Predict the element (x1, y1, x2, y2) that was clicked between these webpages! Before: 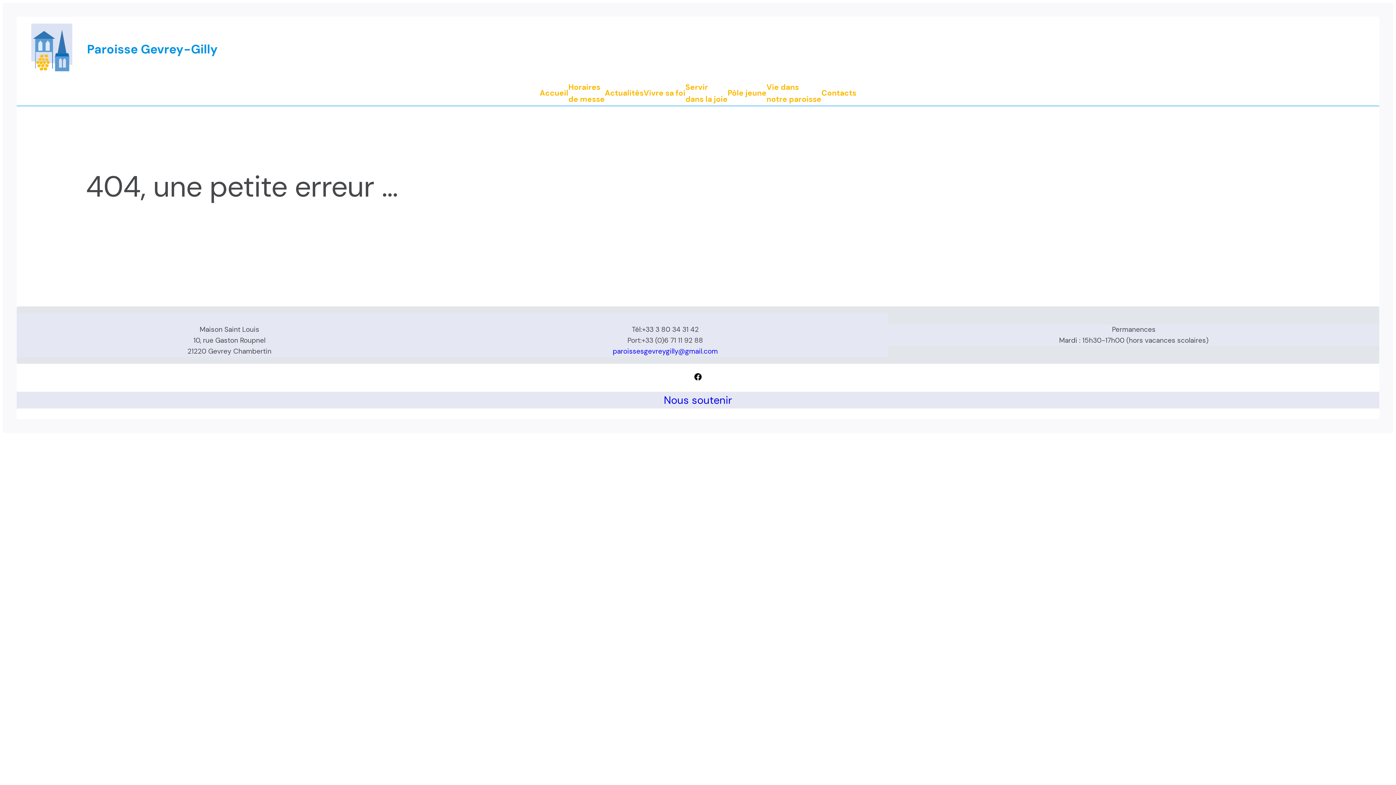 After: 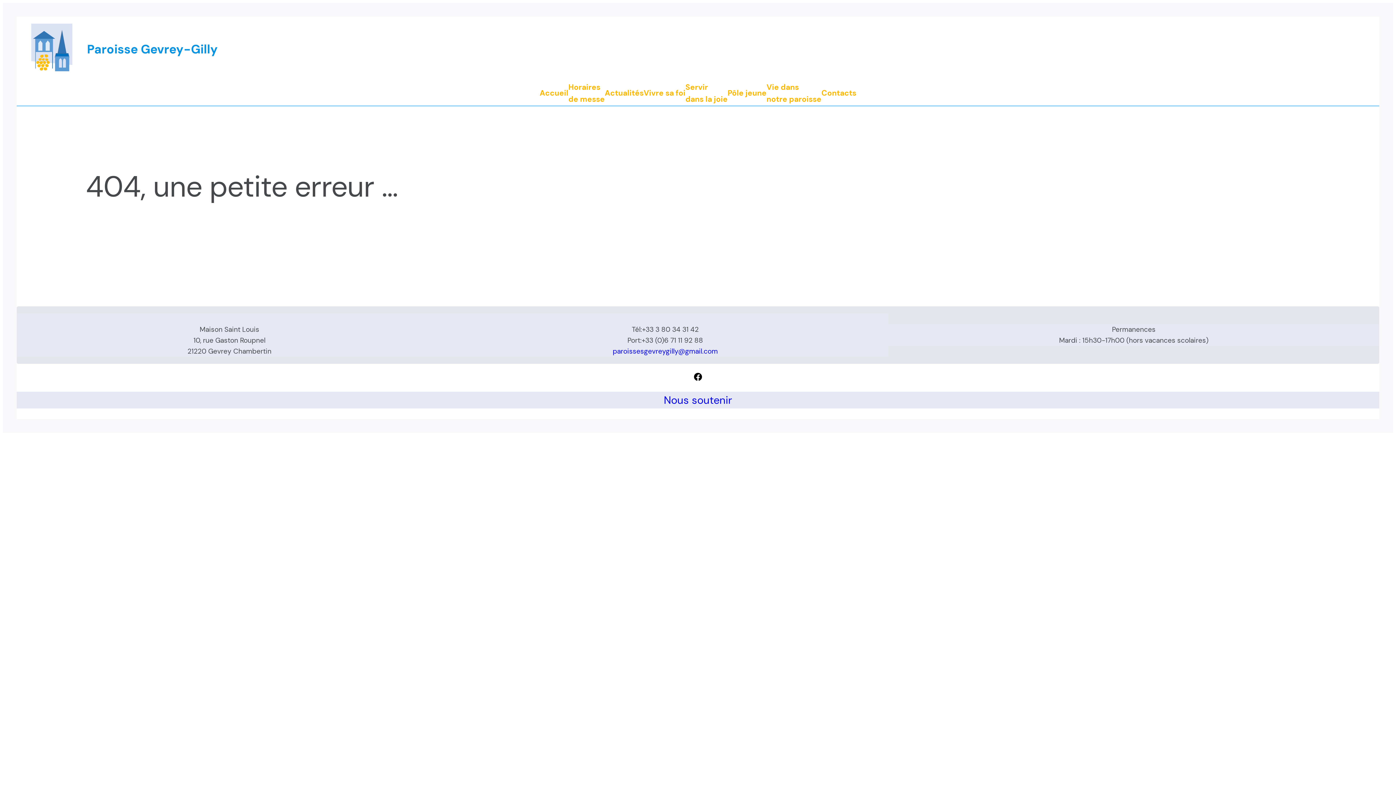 Action: bbox: (693, 372, 702, 381) label: https://www.facebook.com/profile.php?id=100089238437128